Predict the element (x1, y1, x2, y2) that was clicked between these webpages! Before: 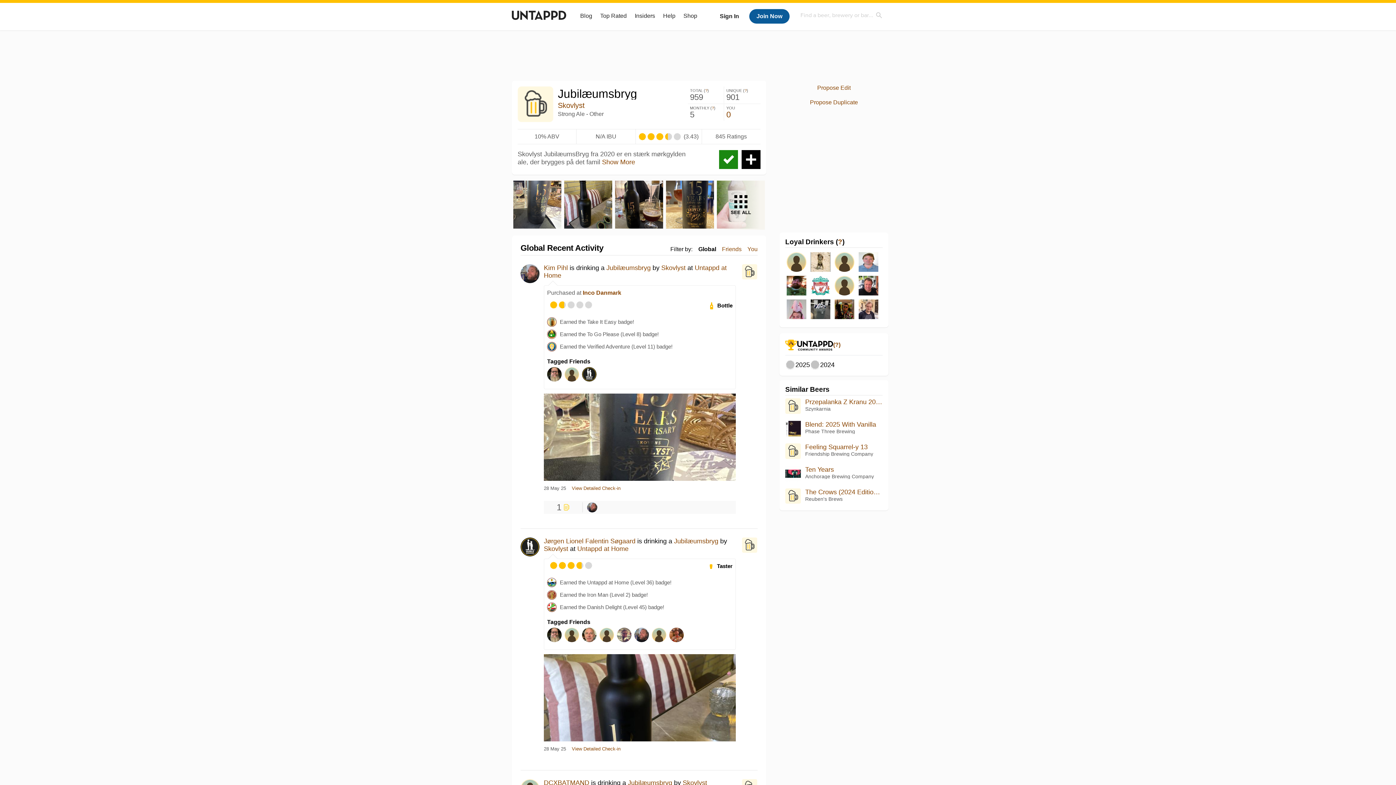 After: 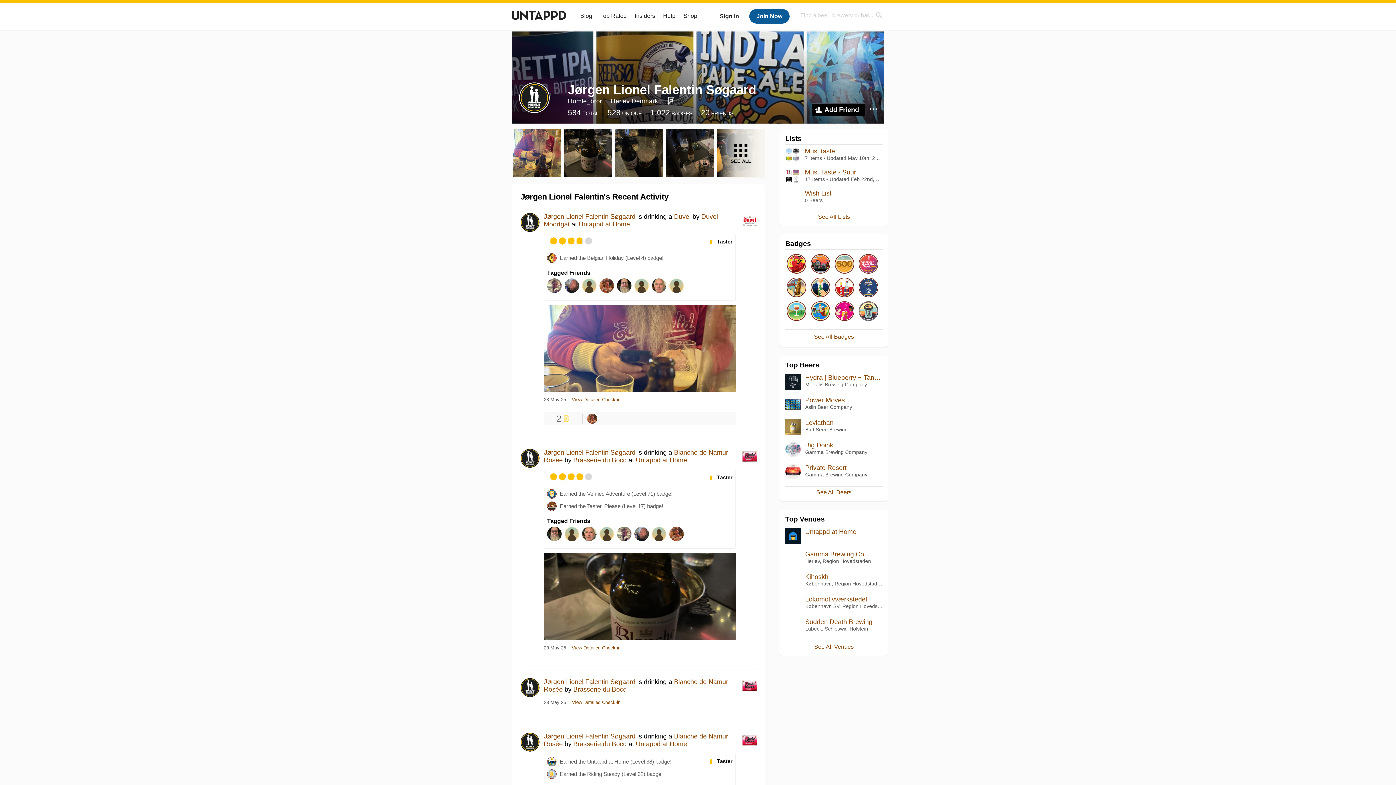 Action: bbox: (520, 537, 539, 556)